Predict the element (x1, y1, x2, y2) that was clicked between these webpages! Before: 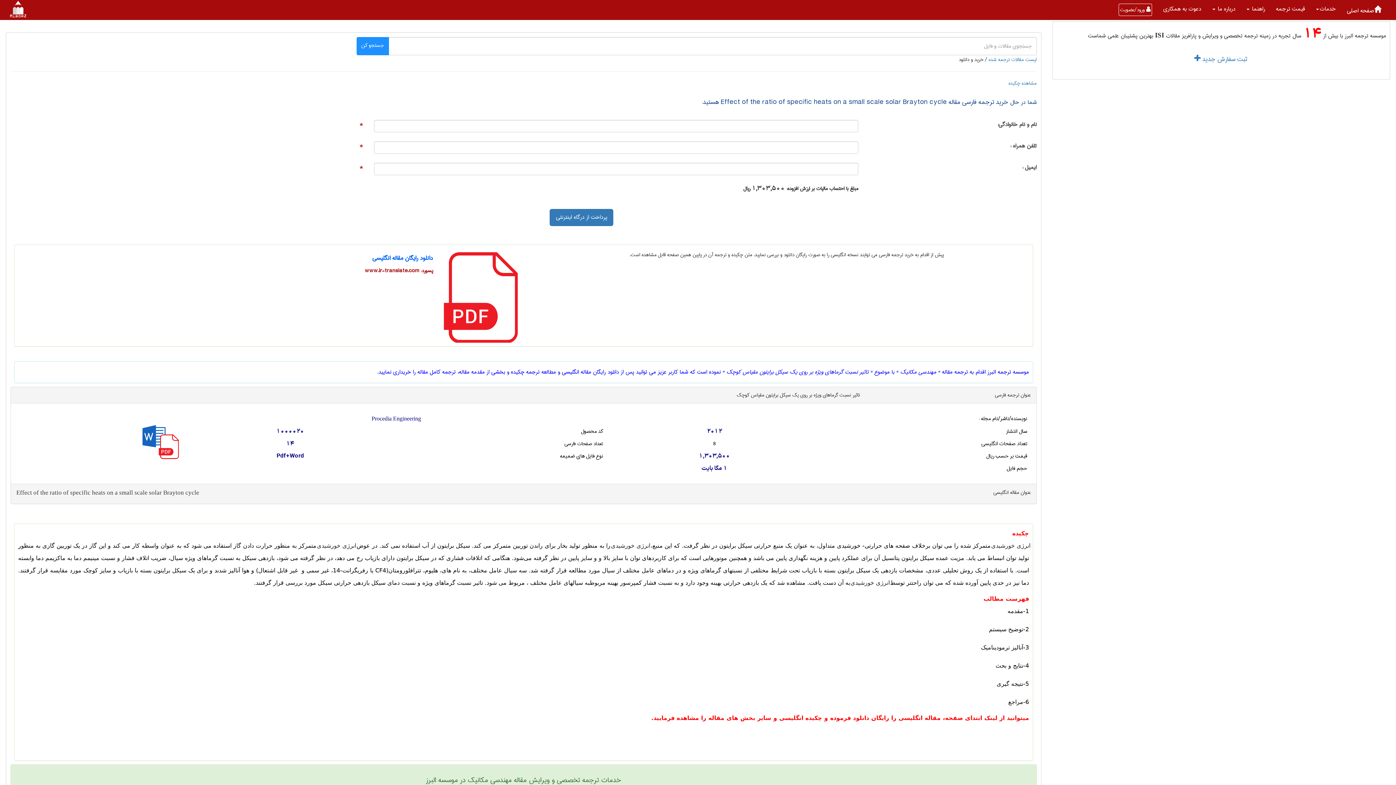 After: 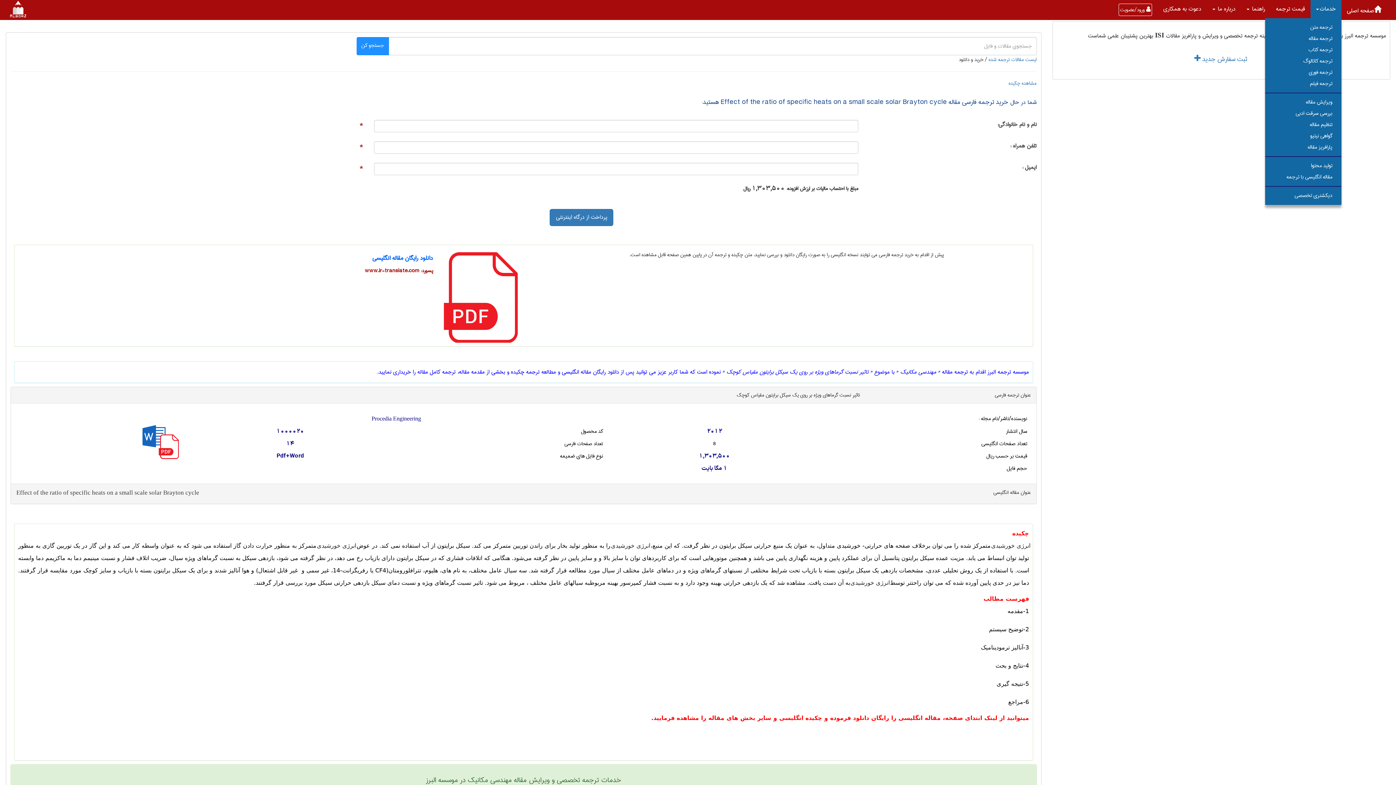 Action: bbox: (1310, 0, 1341, 18) label: خدمات